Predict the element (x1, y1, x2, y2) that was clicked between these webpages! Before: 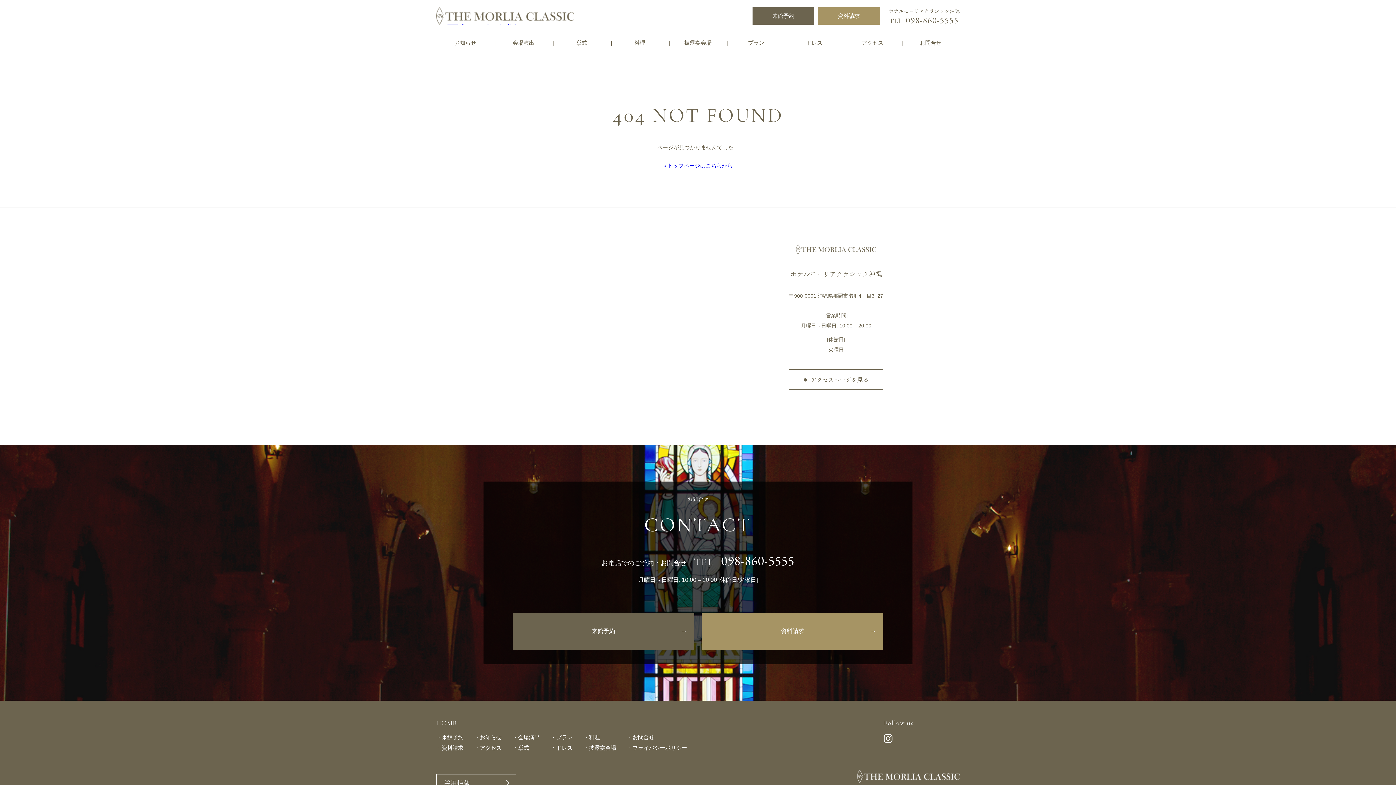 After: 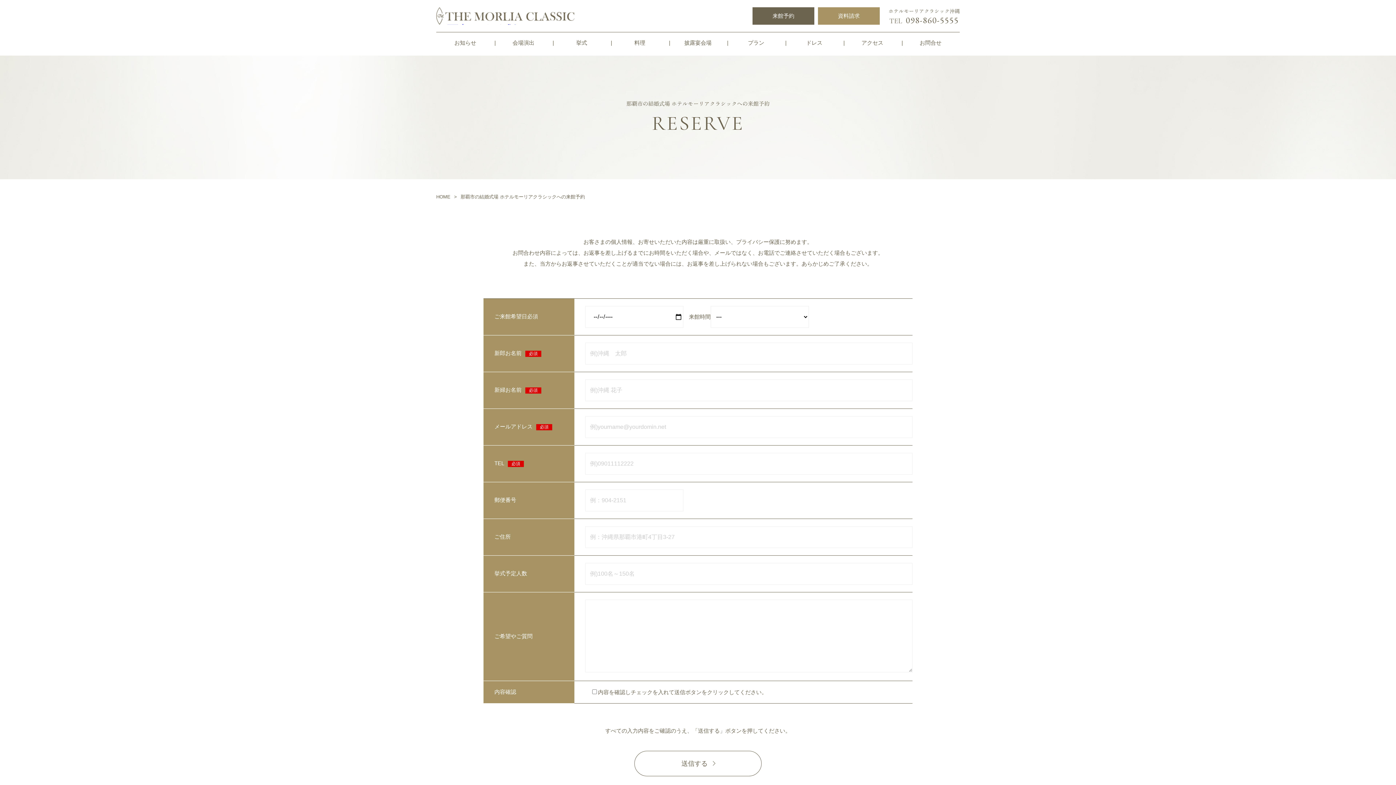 Action: bbox: (512, 613, 694, 650) label: 来館予約